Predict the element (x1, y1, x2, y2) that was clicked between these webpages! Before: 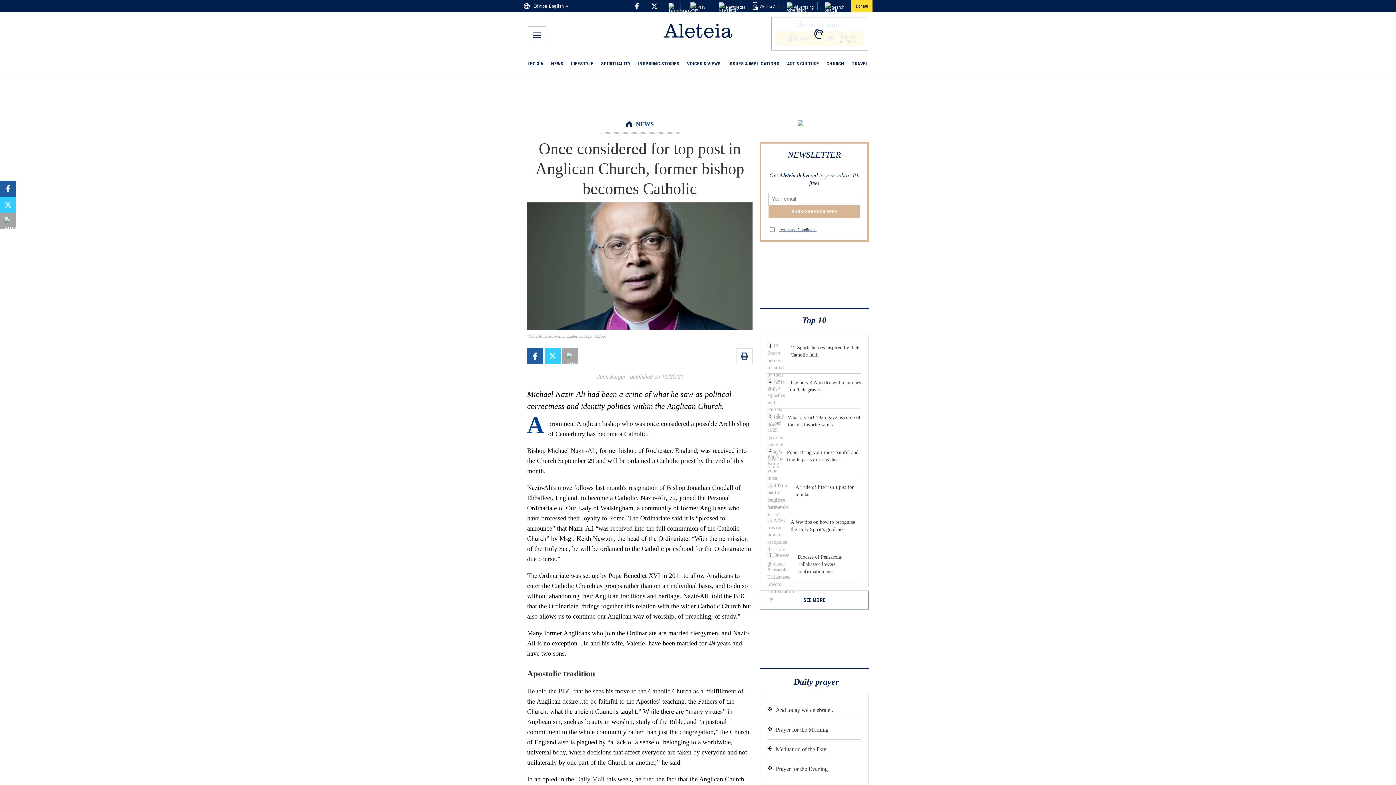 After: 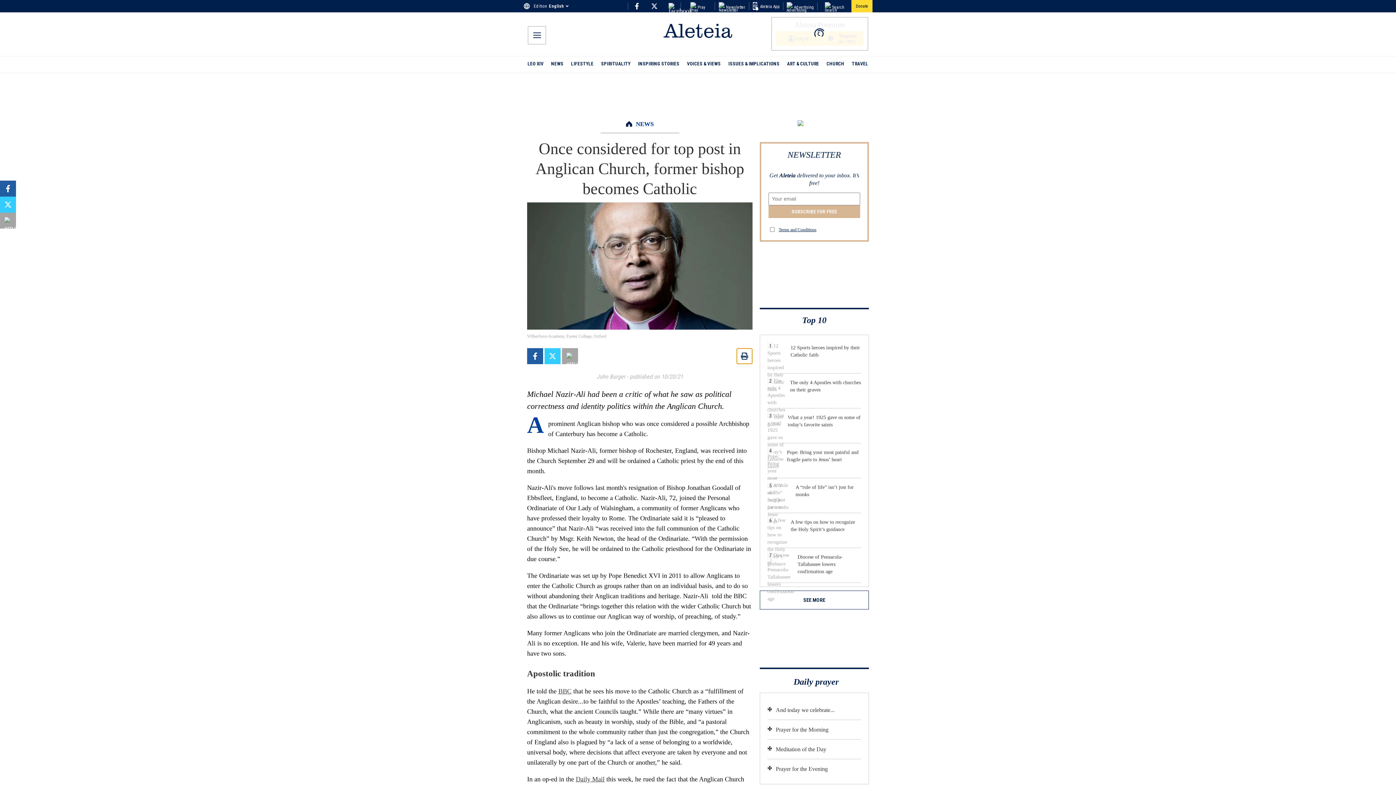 Action: bbox: (736, 348, 752, 364)